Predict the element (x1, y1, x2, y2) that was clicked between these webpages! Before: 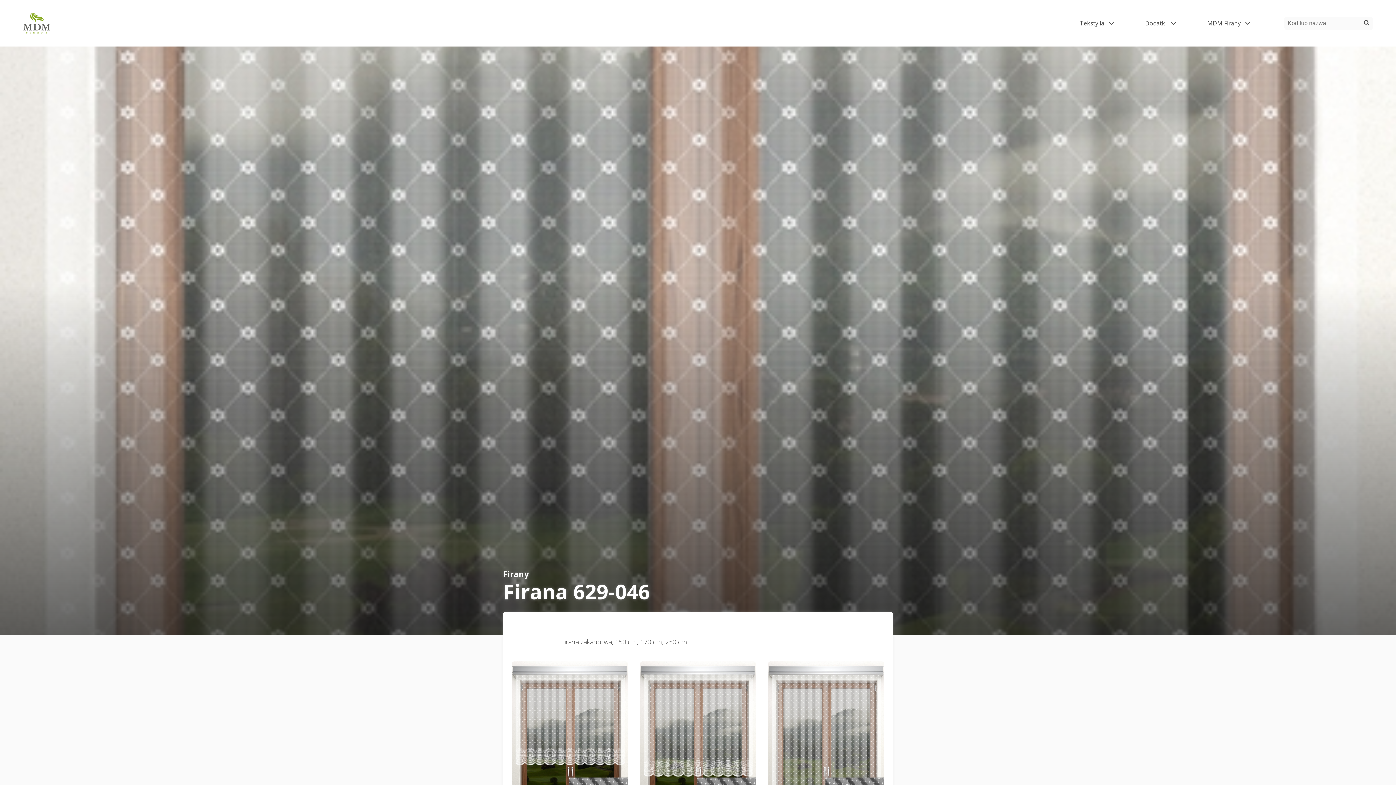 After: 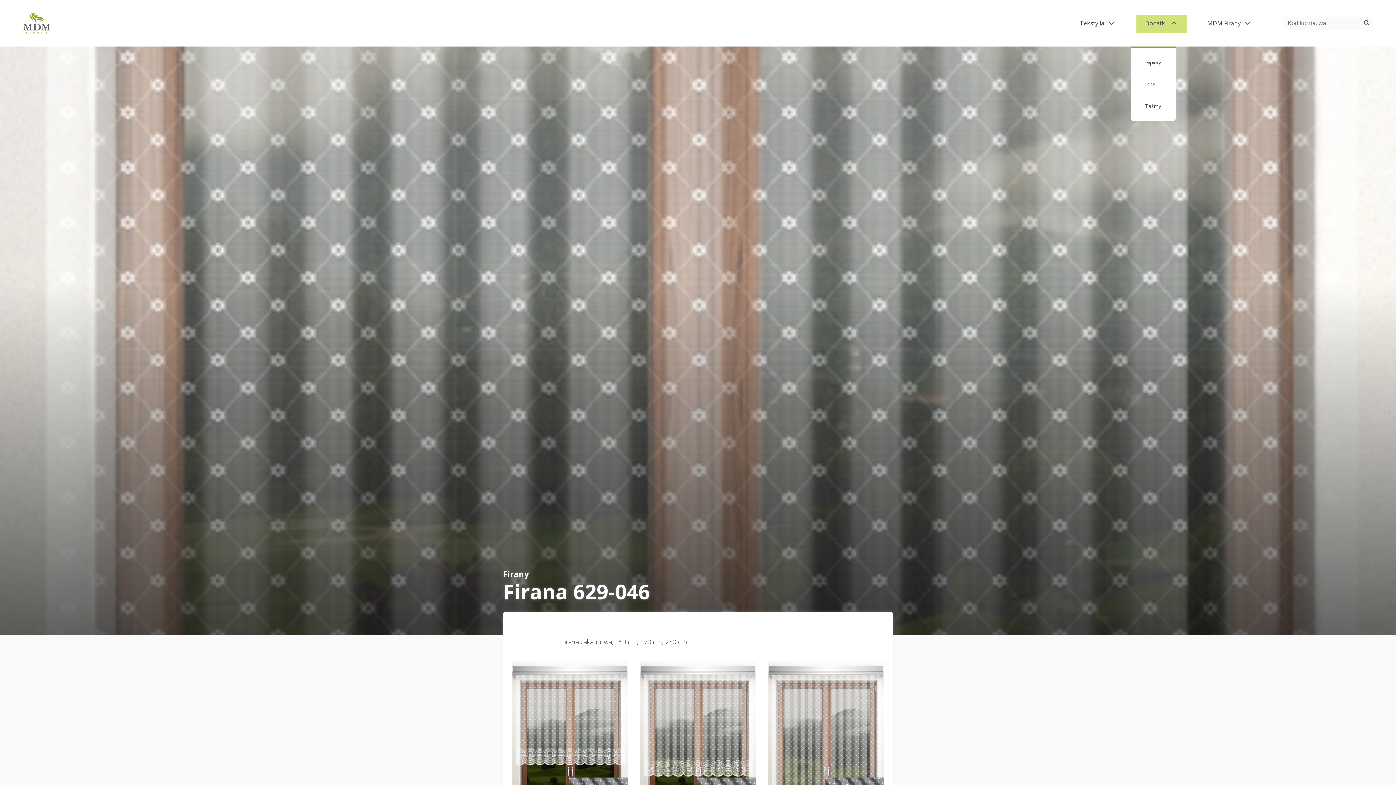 Action: bbox: (1136, 13, 1187, 33) label: Dodatki
Open dropdown menu